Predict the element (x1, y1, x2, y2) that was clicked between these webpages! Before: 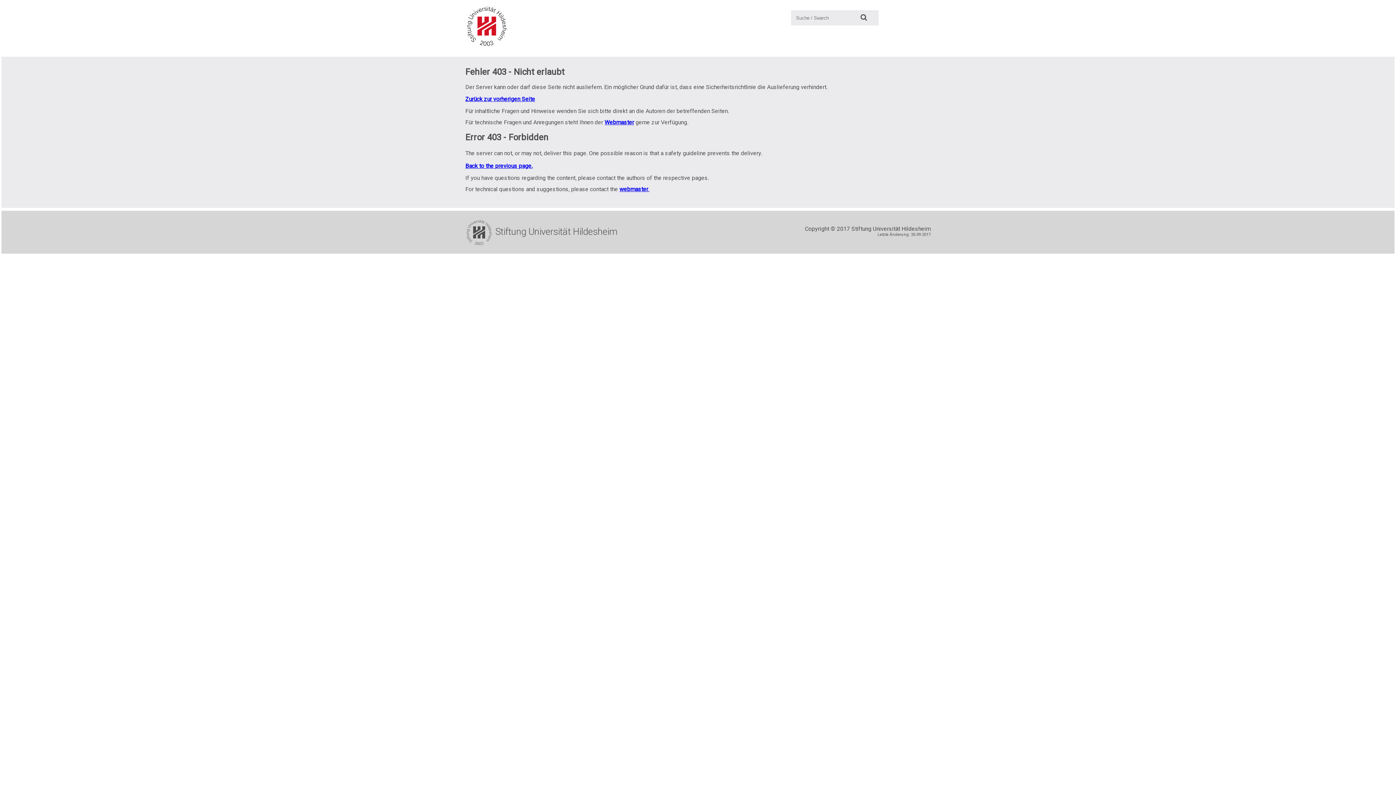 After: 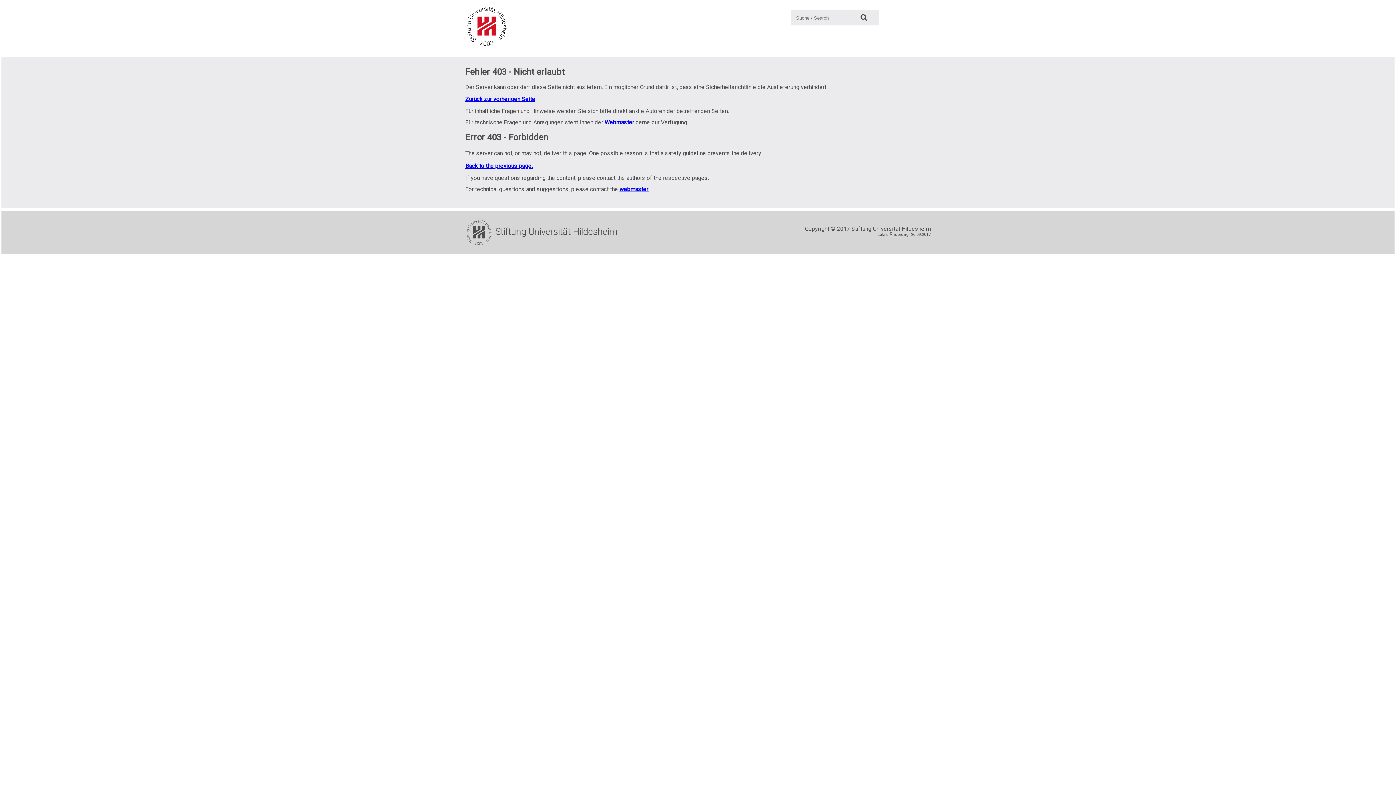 Action: bbox: (604, 118, 634, 125) label: Webmaster